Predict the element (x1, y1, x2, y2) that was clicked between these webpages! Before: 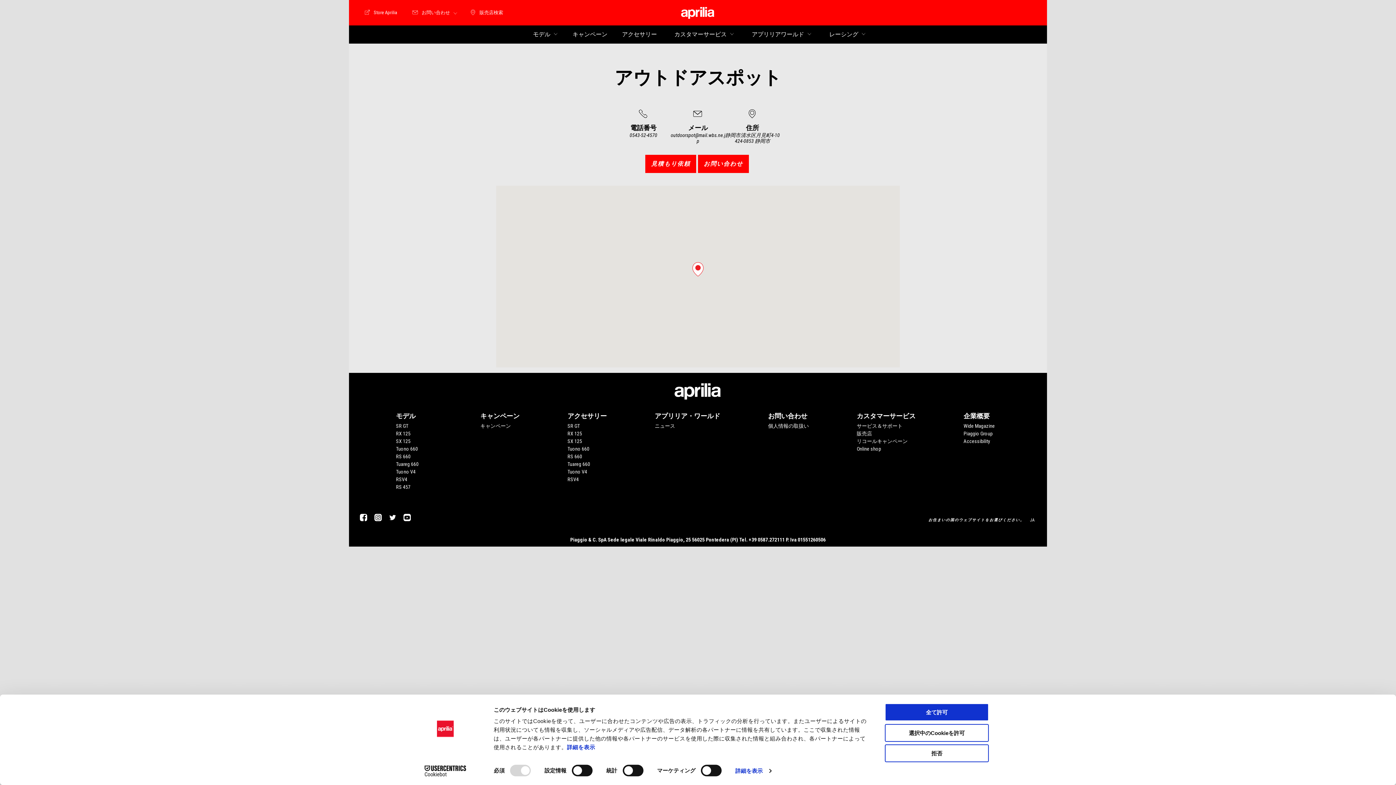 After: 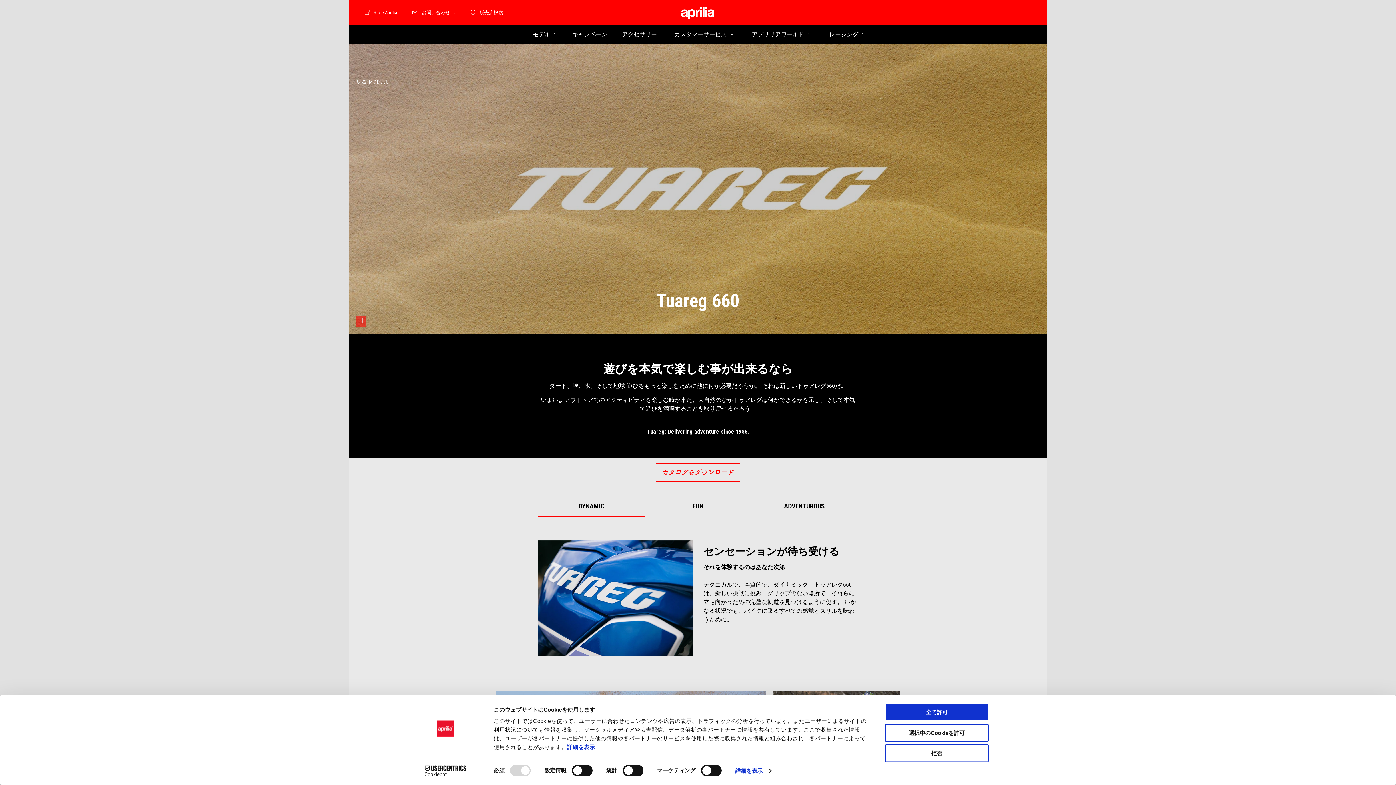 Action: label: Tuareg 660 bbox: (396, 461, 418, 467)